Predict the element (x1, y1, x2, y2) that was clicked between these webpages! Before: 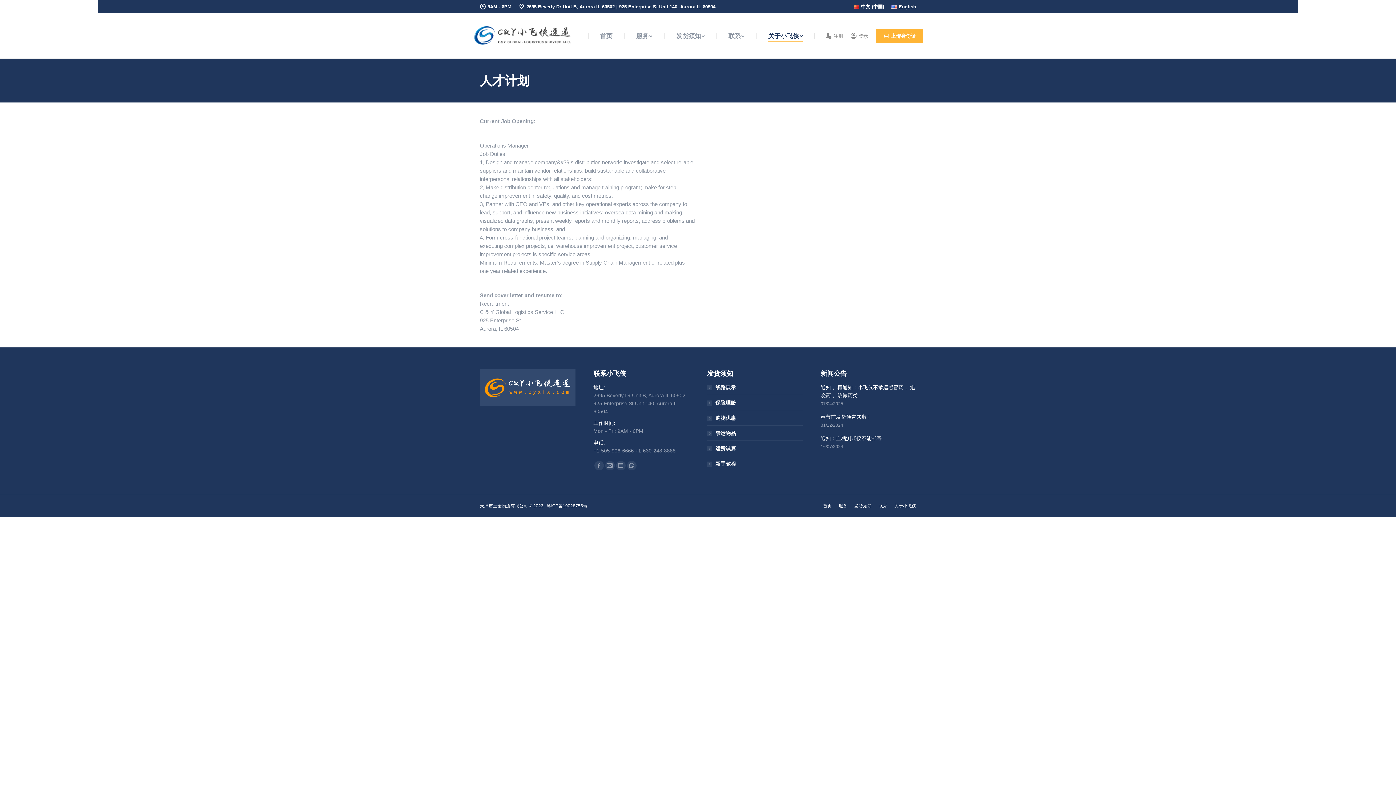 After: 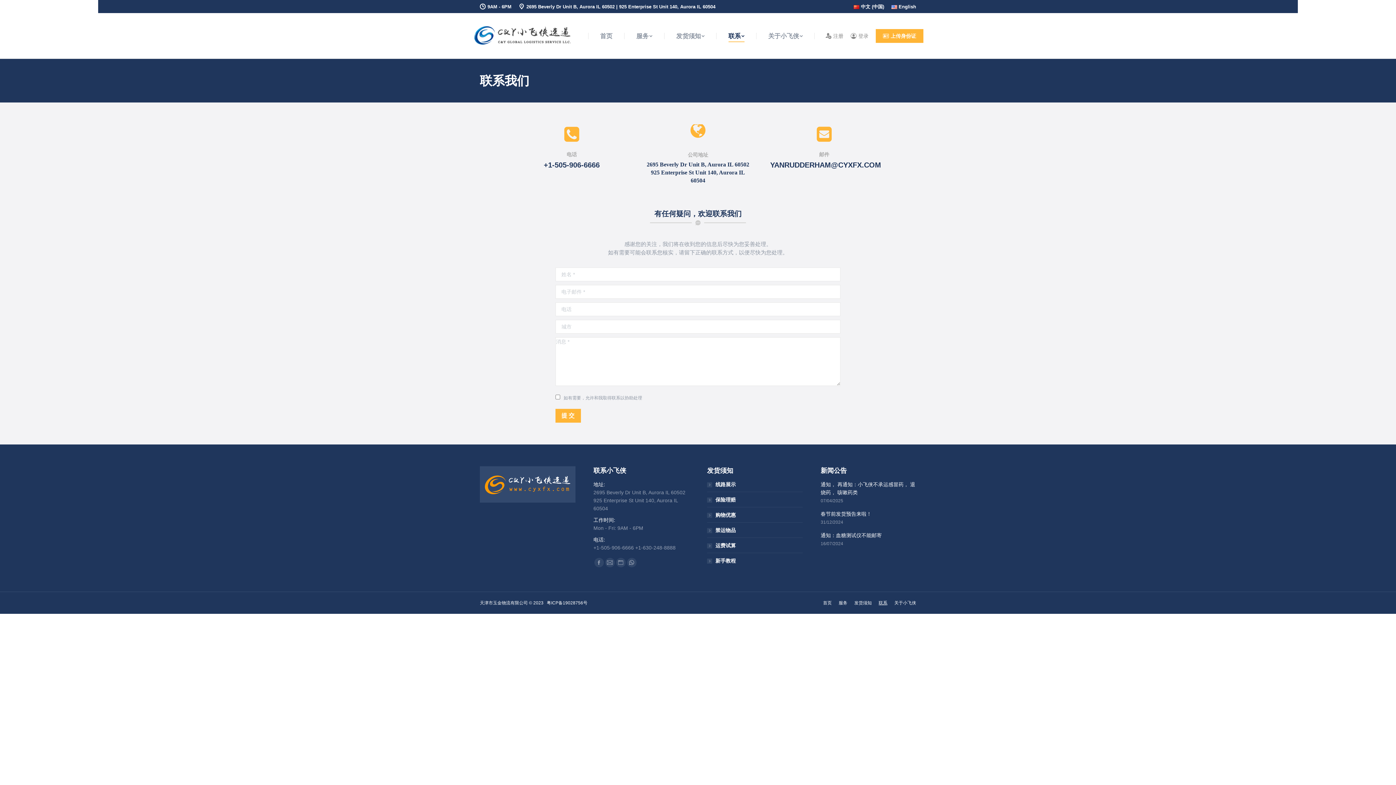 Action: bbox: (728, 30, 744, 41) label: 联系